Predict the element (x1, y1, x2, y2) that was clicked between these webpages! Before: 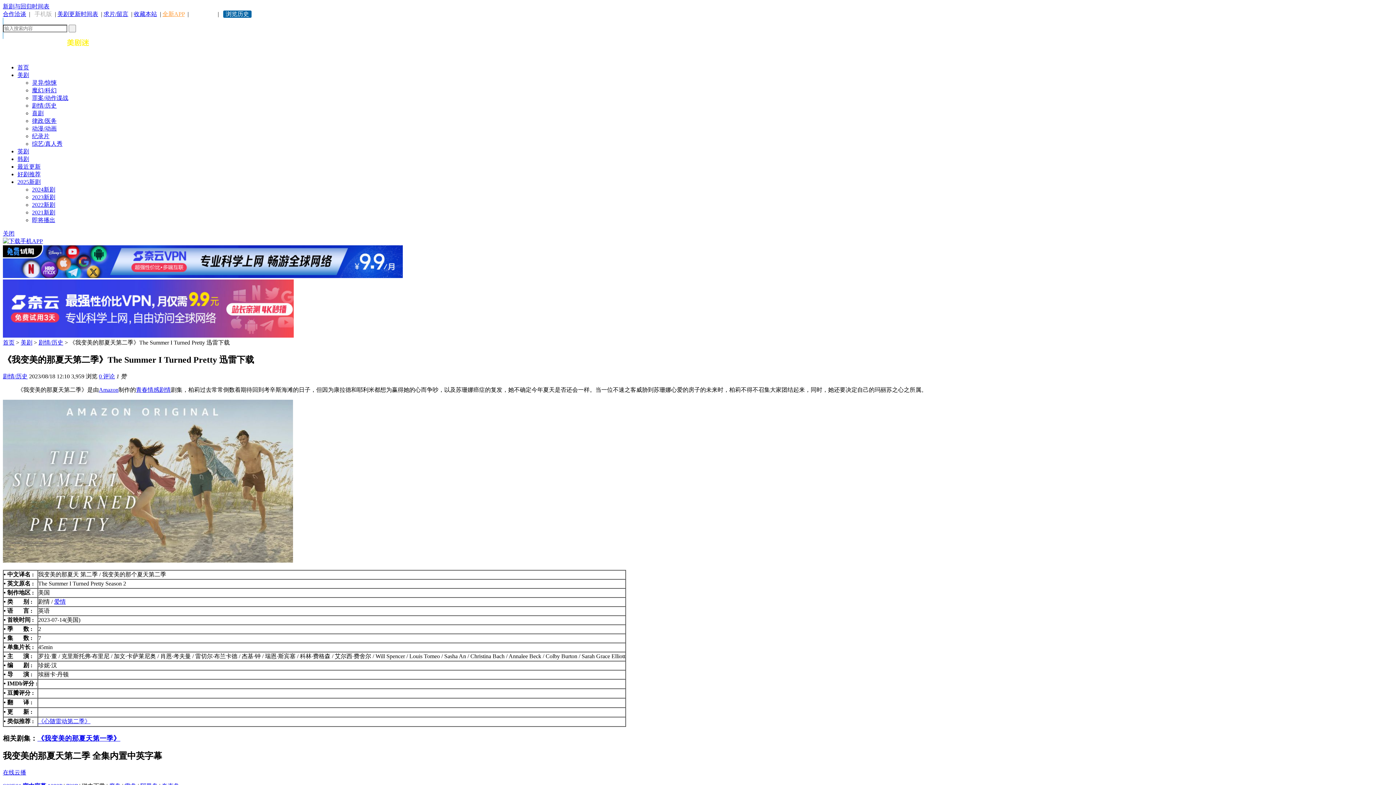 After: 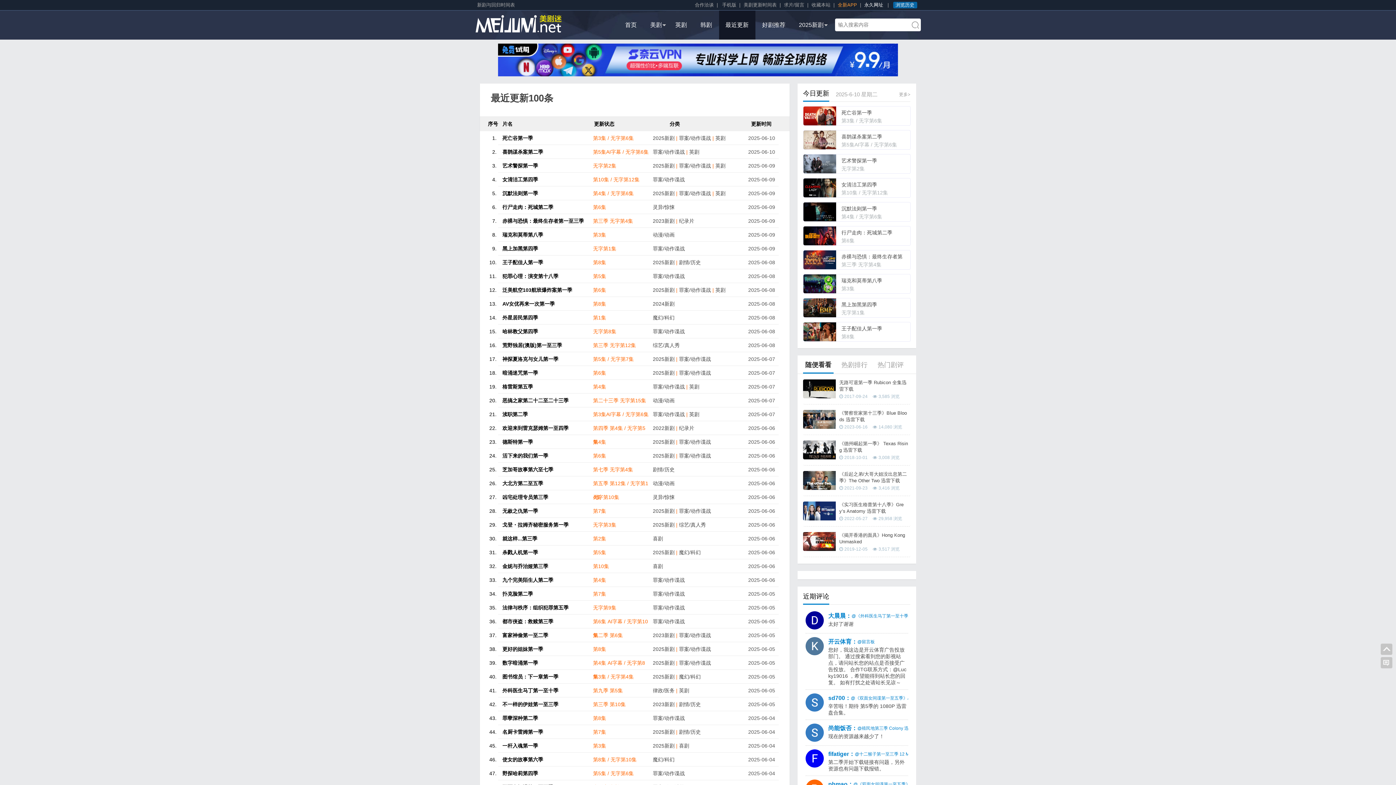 Action: label: 最近更新 bbox: (17, 163, 40, 169)